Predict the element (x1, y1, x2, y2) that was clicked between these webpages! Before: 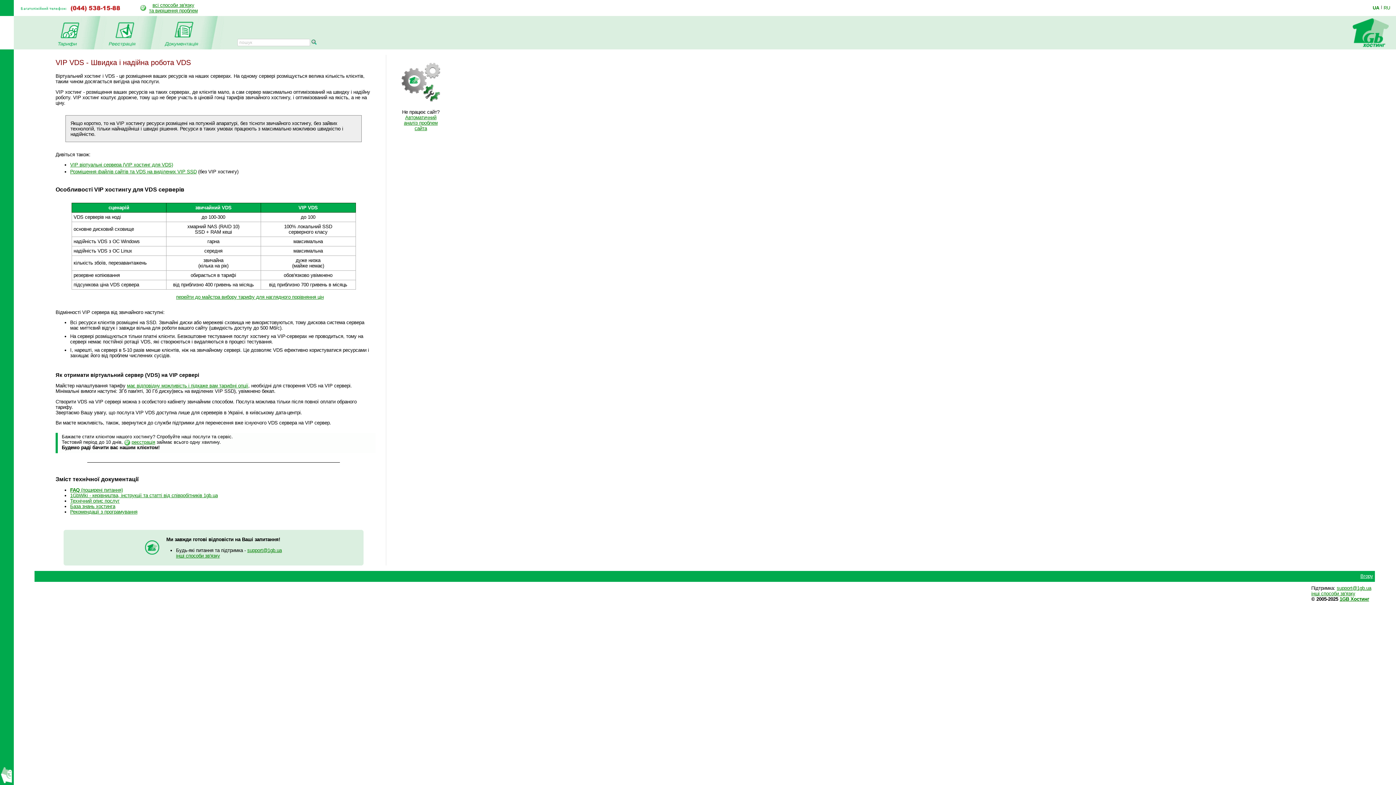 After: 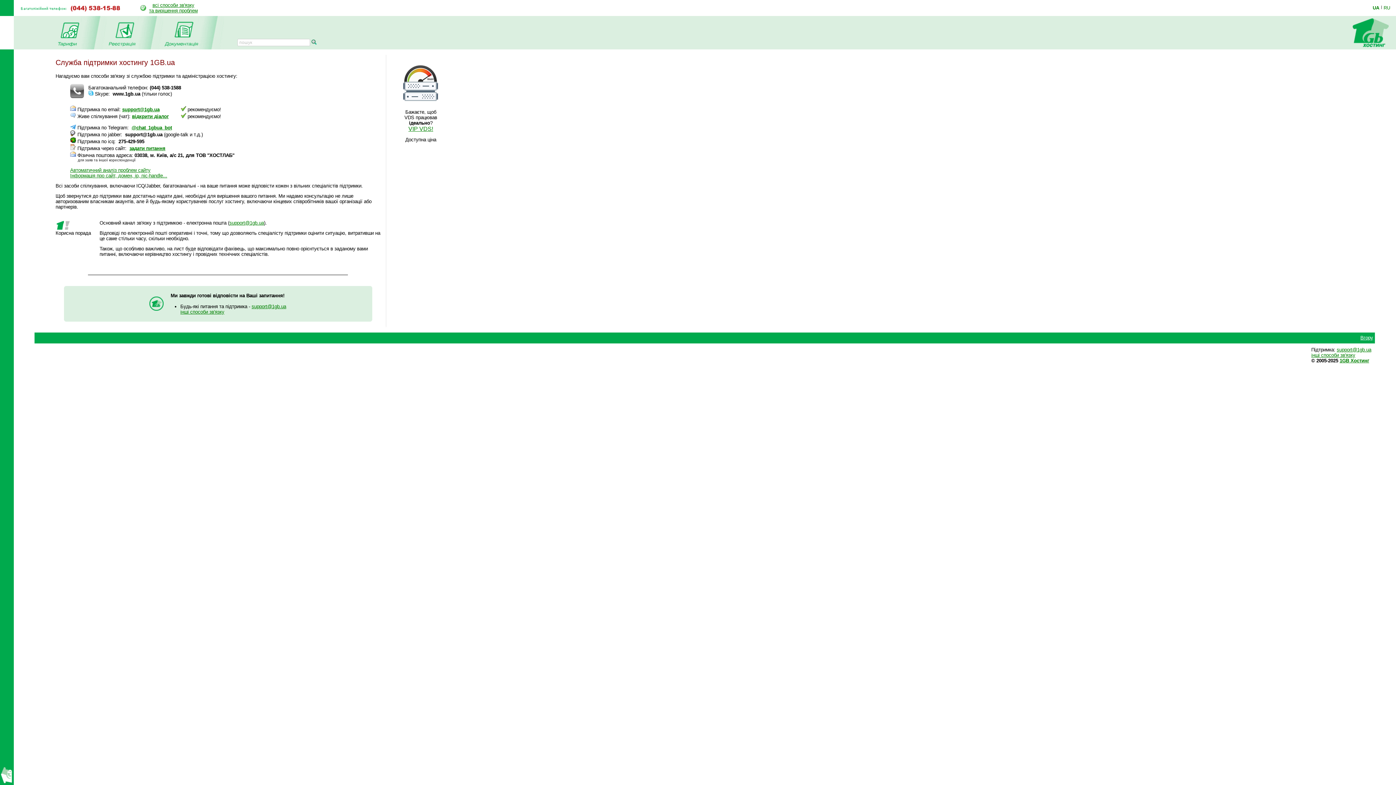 Action: label: всі способи зв'язку
та вирішення проблем bbox: (149, 2, 197, 13)